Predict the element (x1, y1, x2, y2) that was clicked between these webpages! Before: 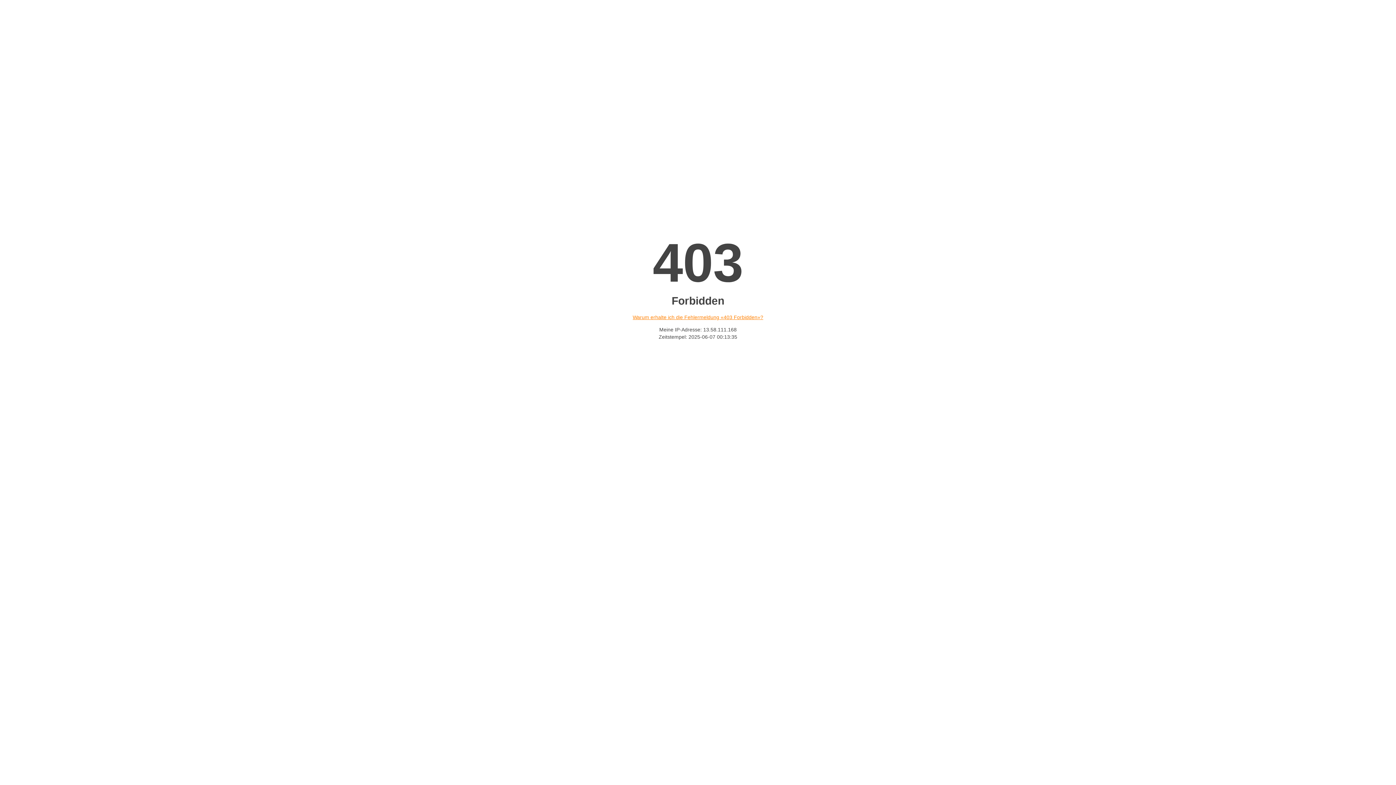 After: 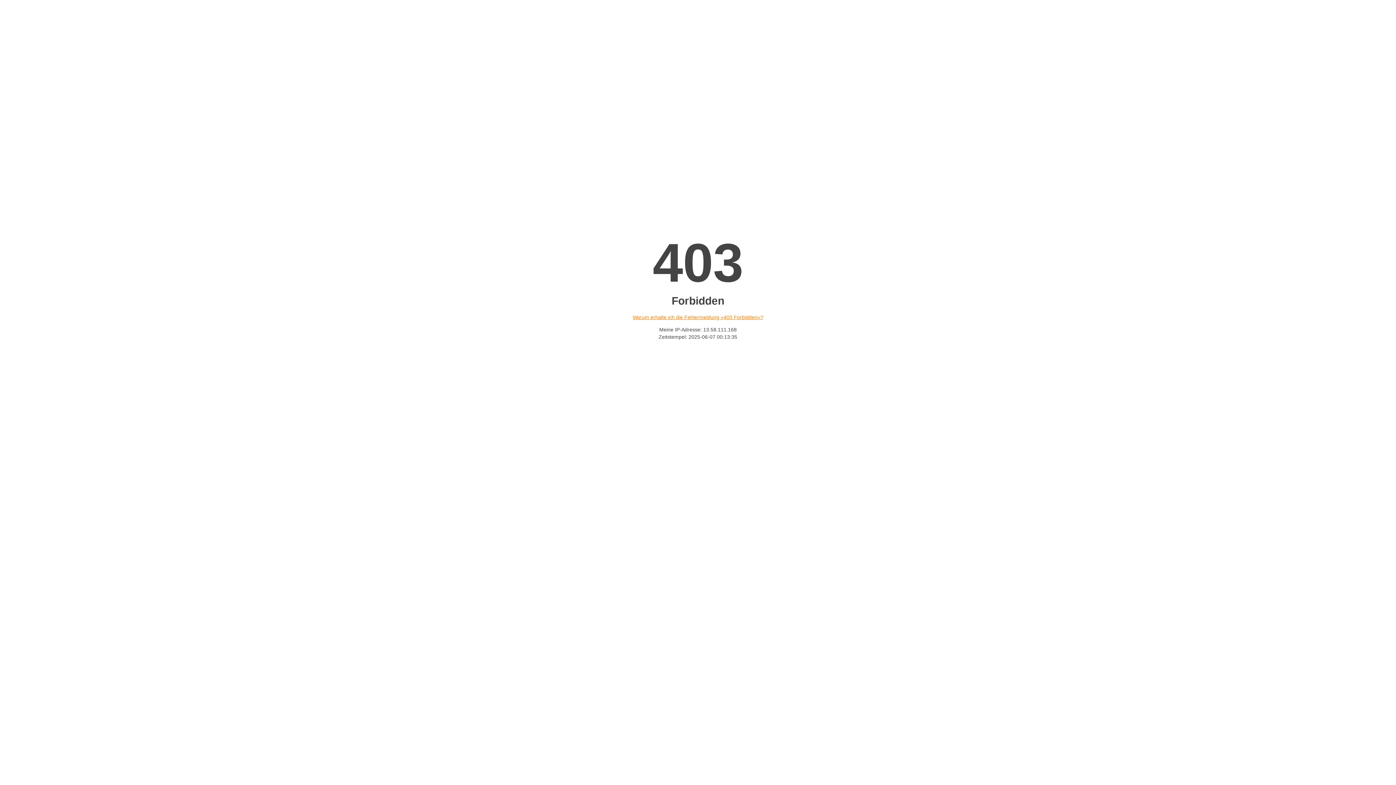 Action: bbox: (632, 314, 763, 320) label: Warum erhalte ich die Fehlermeldung «403 Forbidden»?